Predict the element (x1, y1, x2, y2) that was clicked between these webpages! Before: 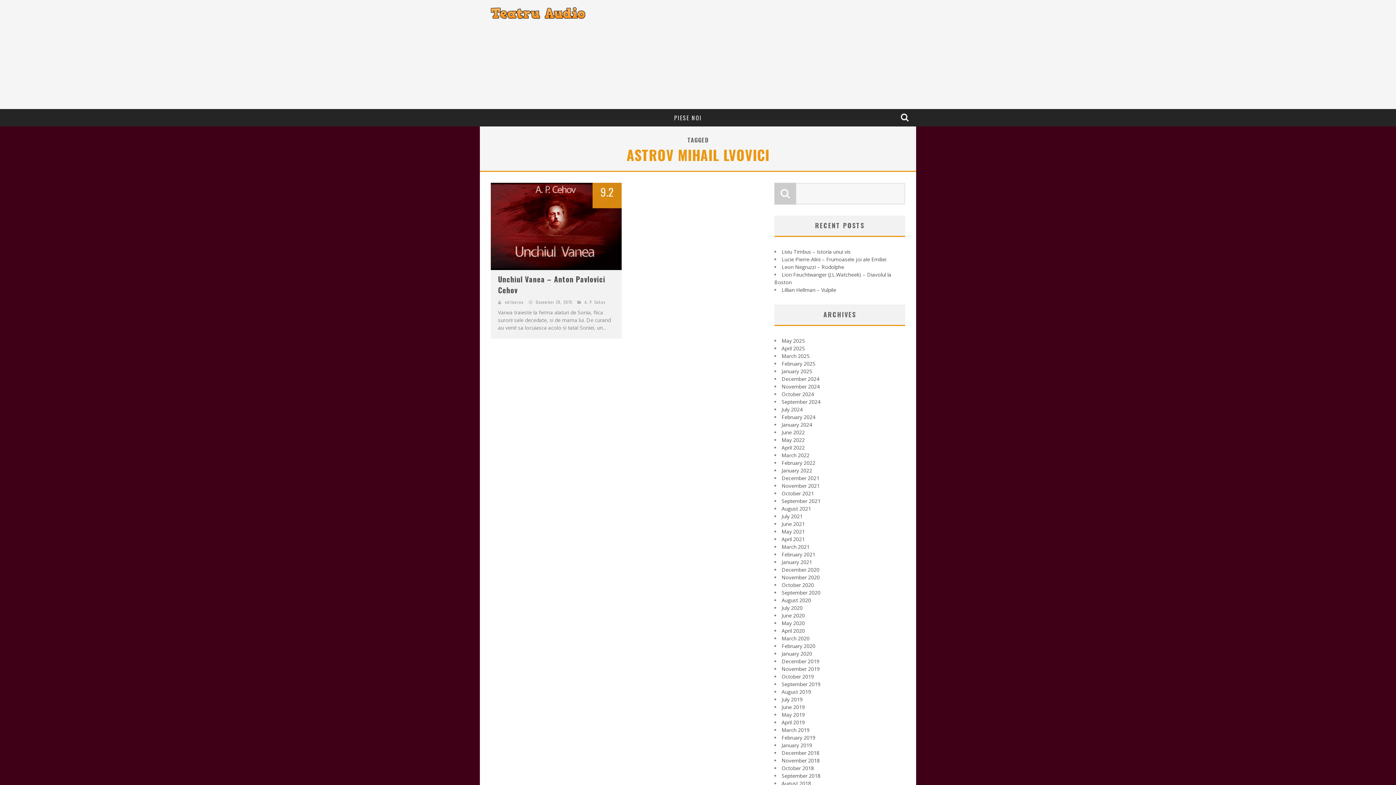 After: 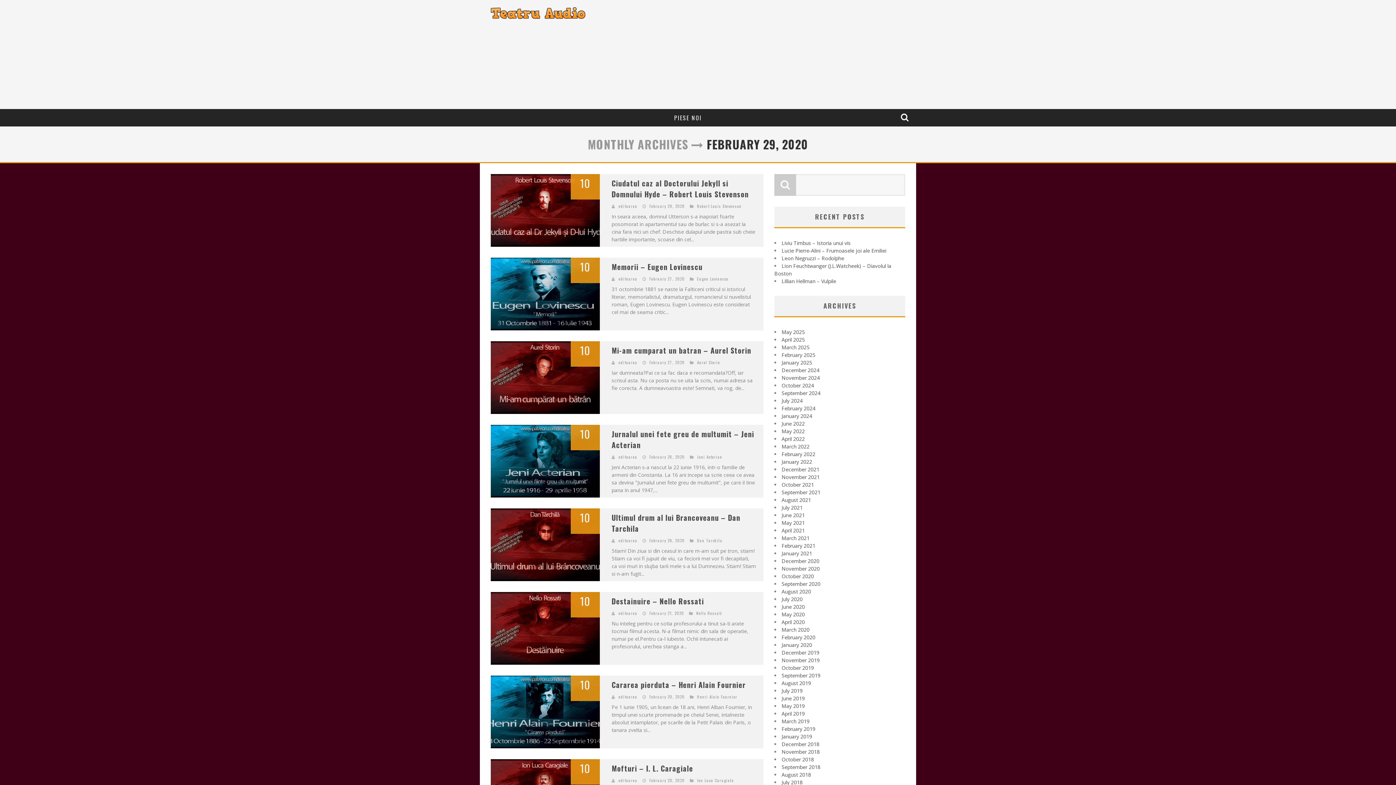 Action: label: February 2020 bbox: (781, 642, 815, 649)